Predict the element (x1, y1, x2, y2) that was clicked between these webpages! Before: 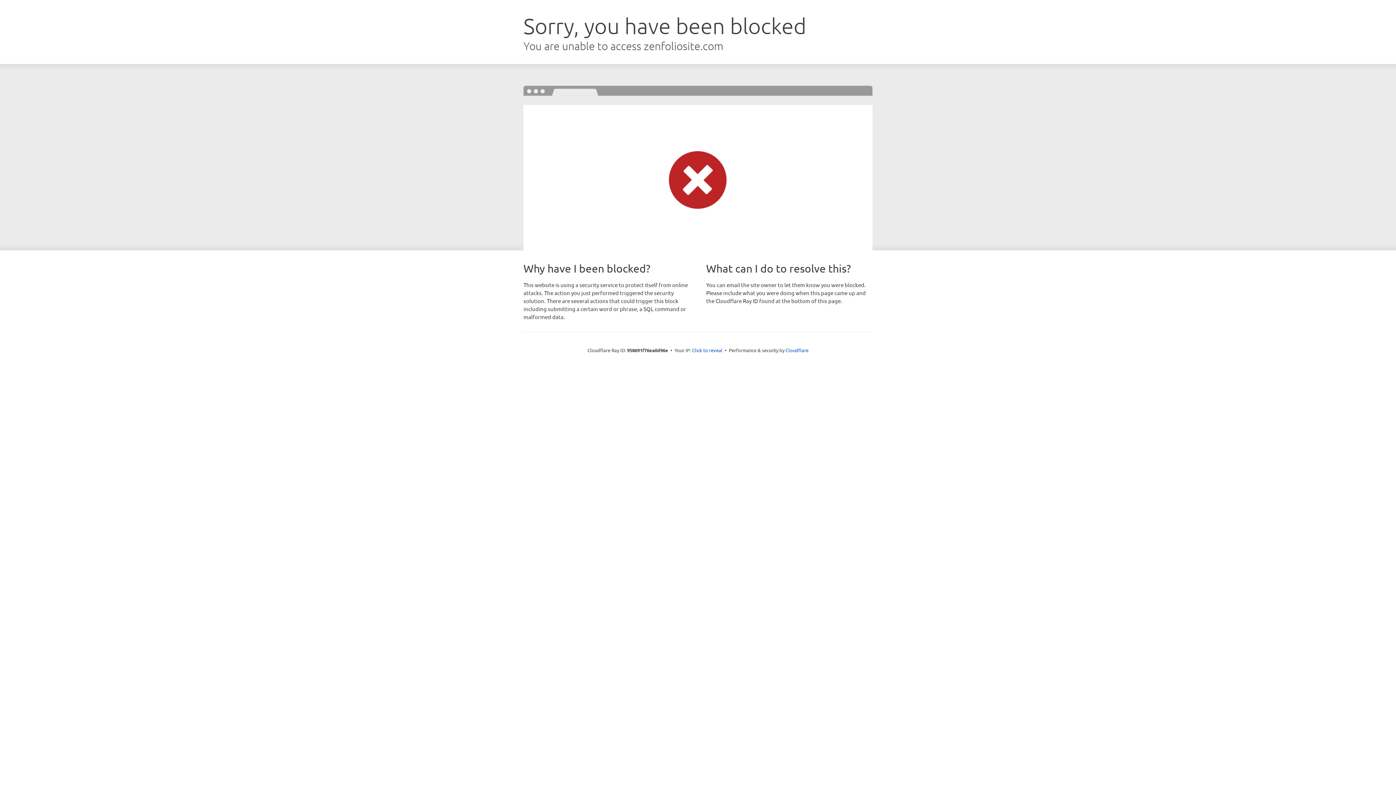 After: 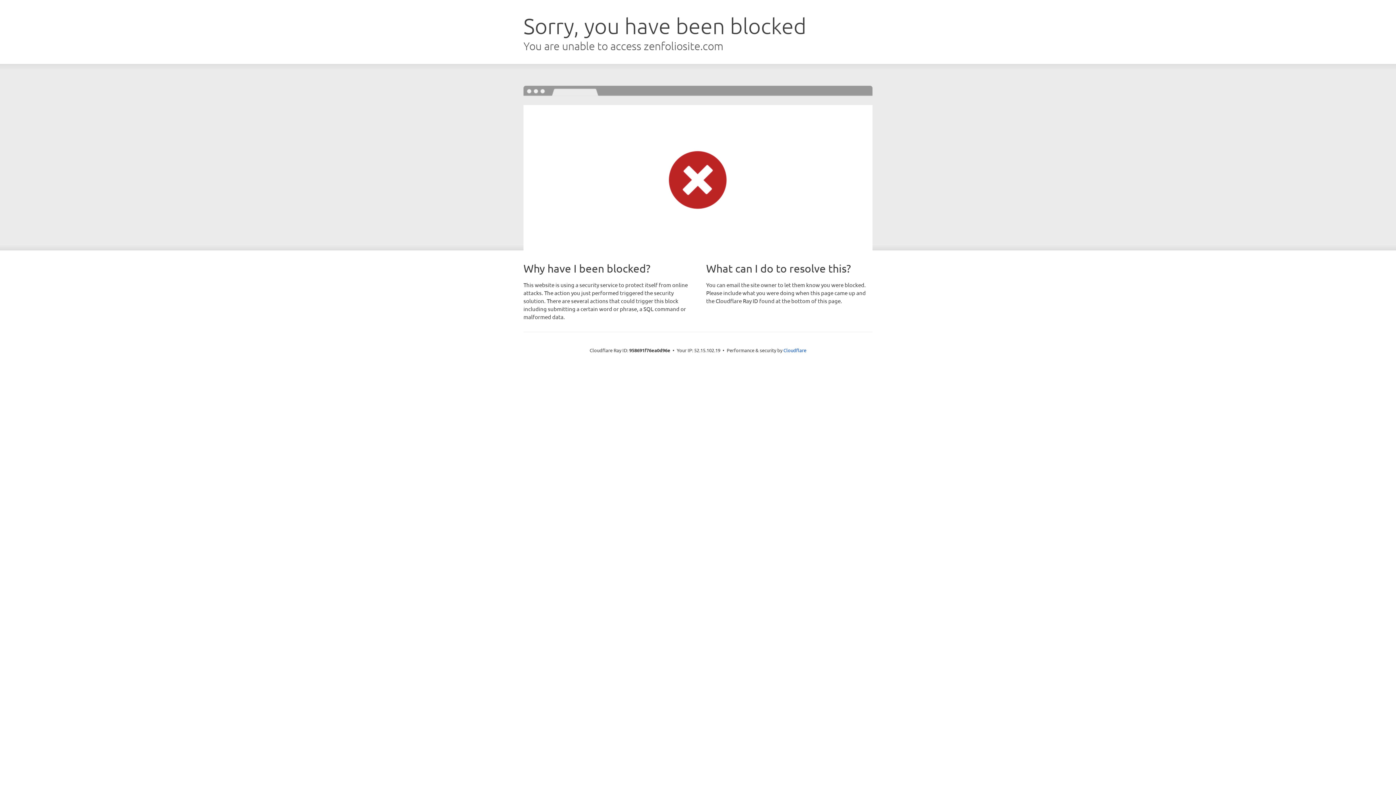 Action: label: Click to reveal bbox: (692, 346, 722, 353)